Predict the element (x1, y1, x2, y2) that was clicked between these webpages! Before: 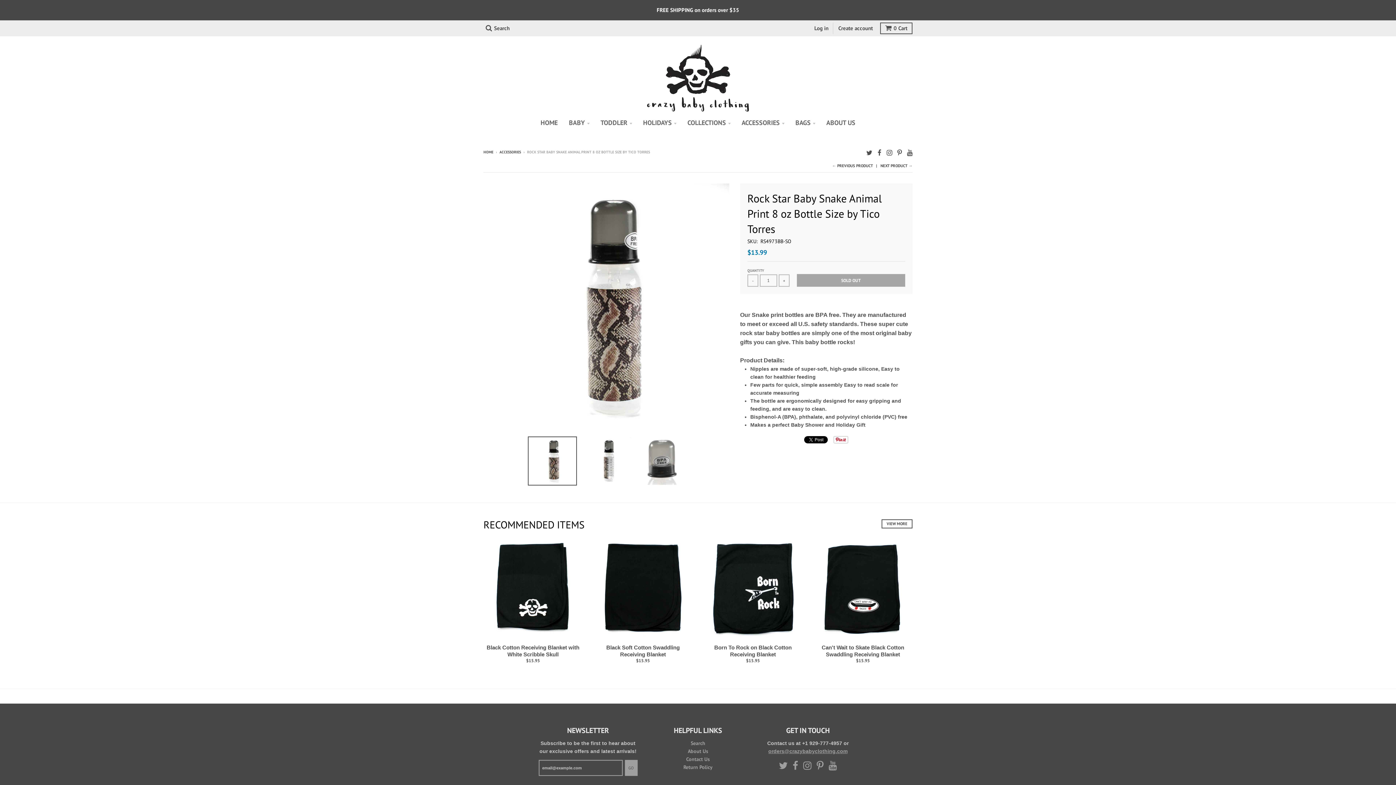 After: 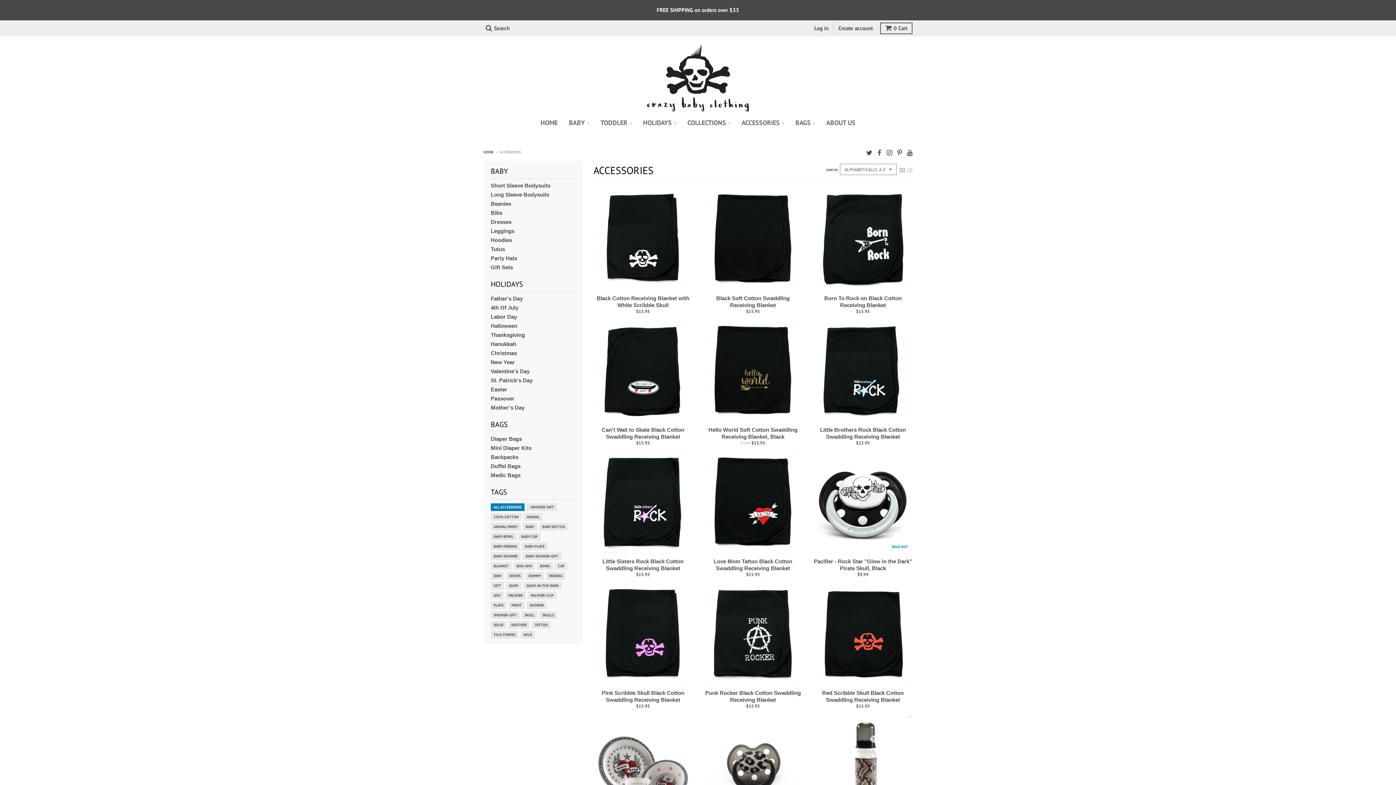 Action: bbox: (737, 115, 789, 130) label: ACCESSORIES